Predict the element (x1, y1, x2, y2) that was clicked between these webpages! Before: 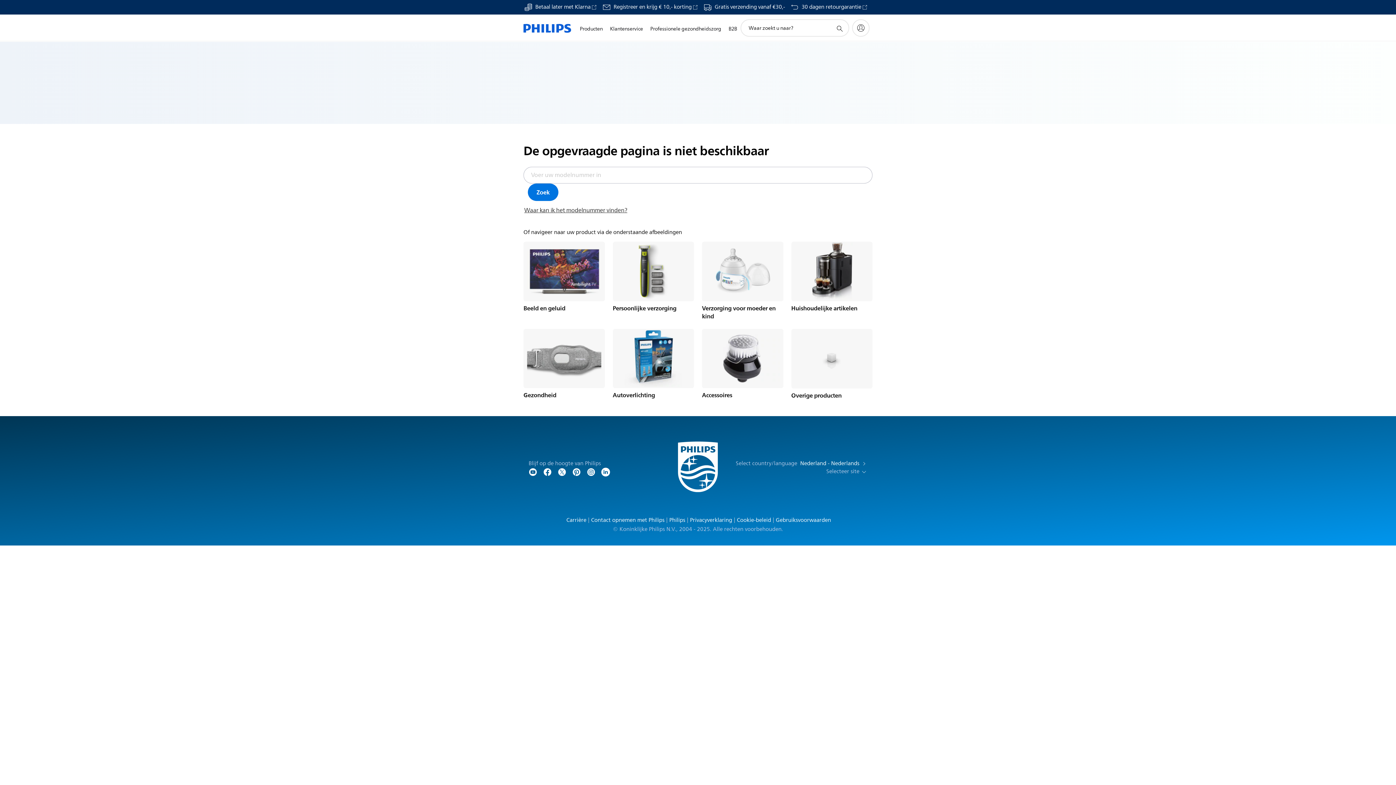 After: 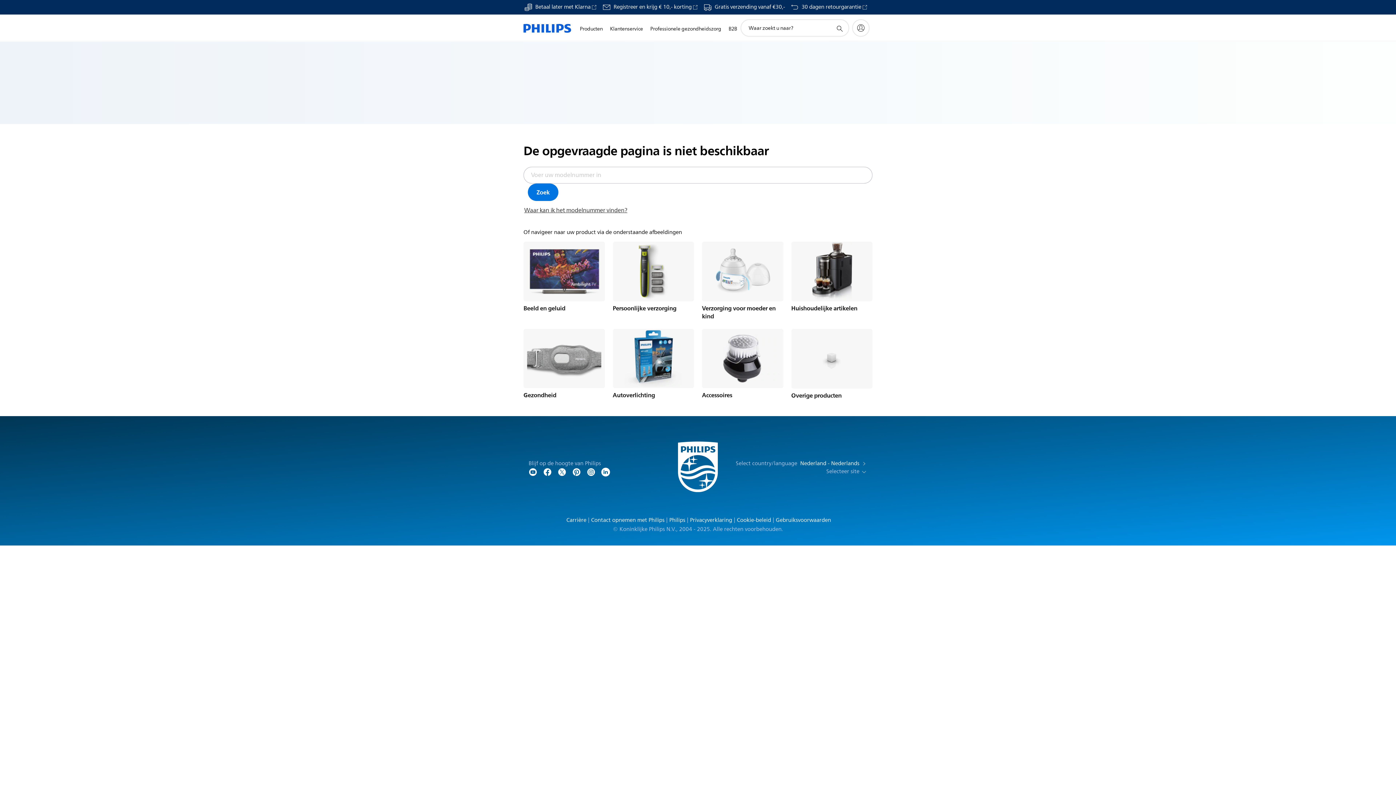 Action: bbox: (586, 467, 595, 476)